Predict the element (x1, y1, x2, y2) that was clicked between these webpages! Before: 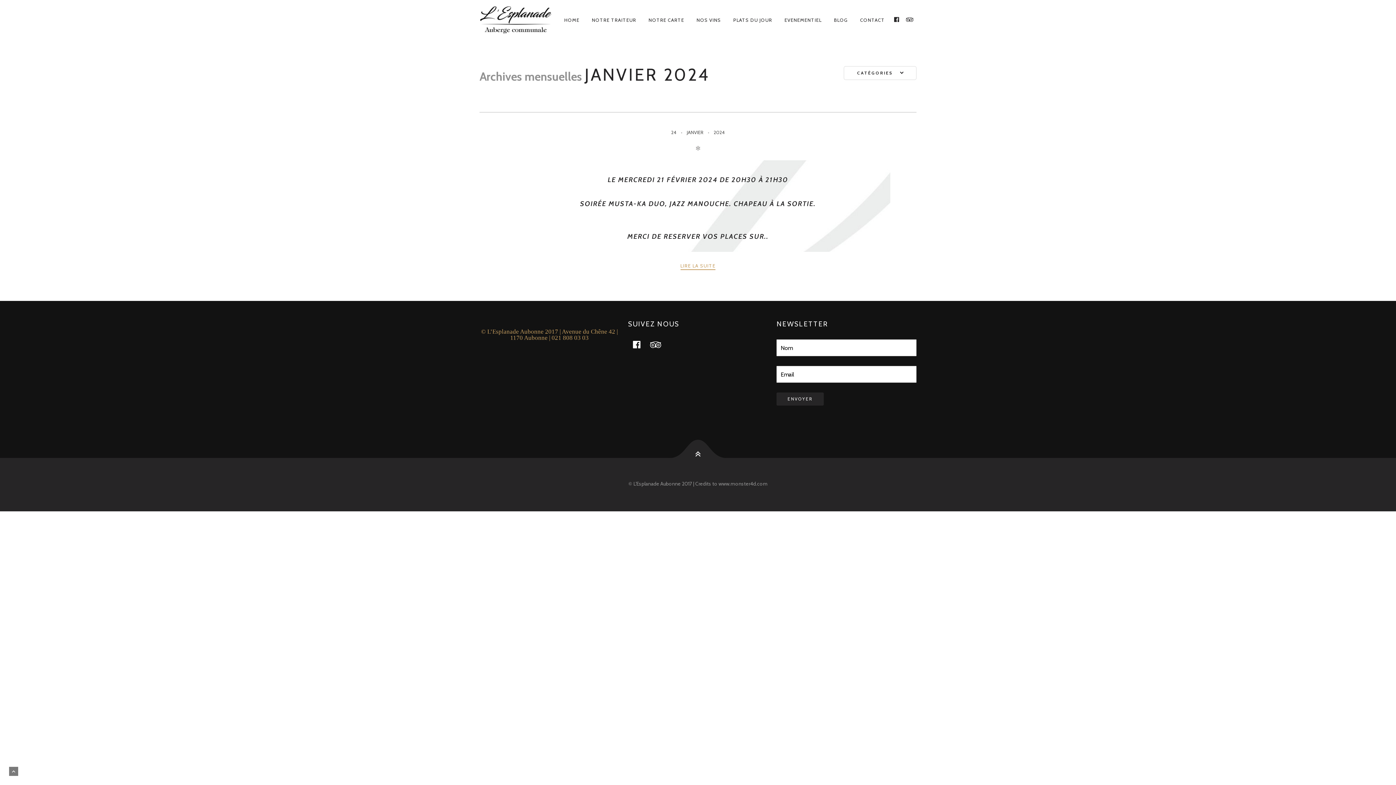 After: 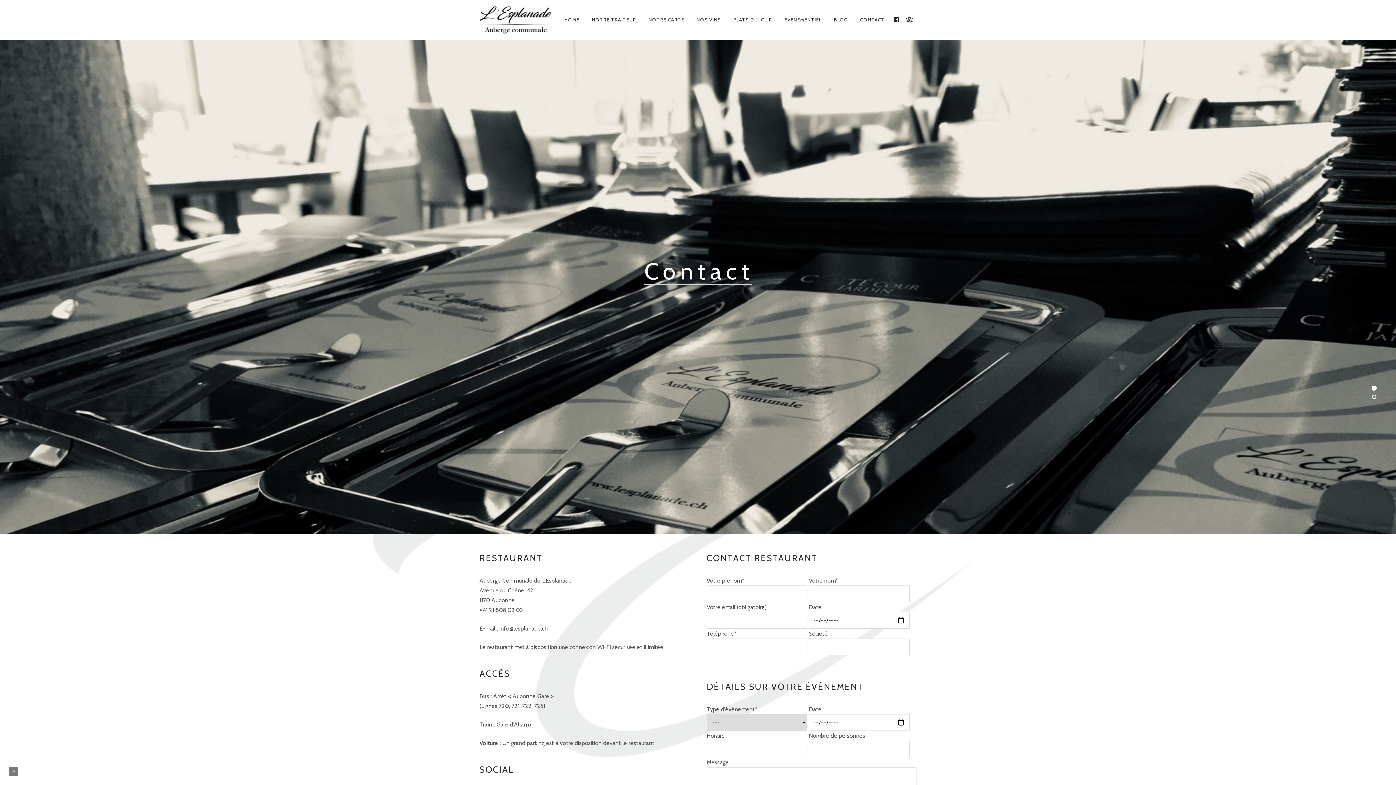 Action: label: CONTACT bbox: (854, 11, 890, 28)